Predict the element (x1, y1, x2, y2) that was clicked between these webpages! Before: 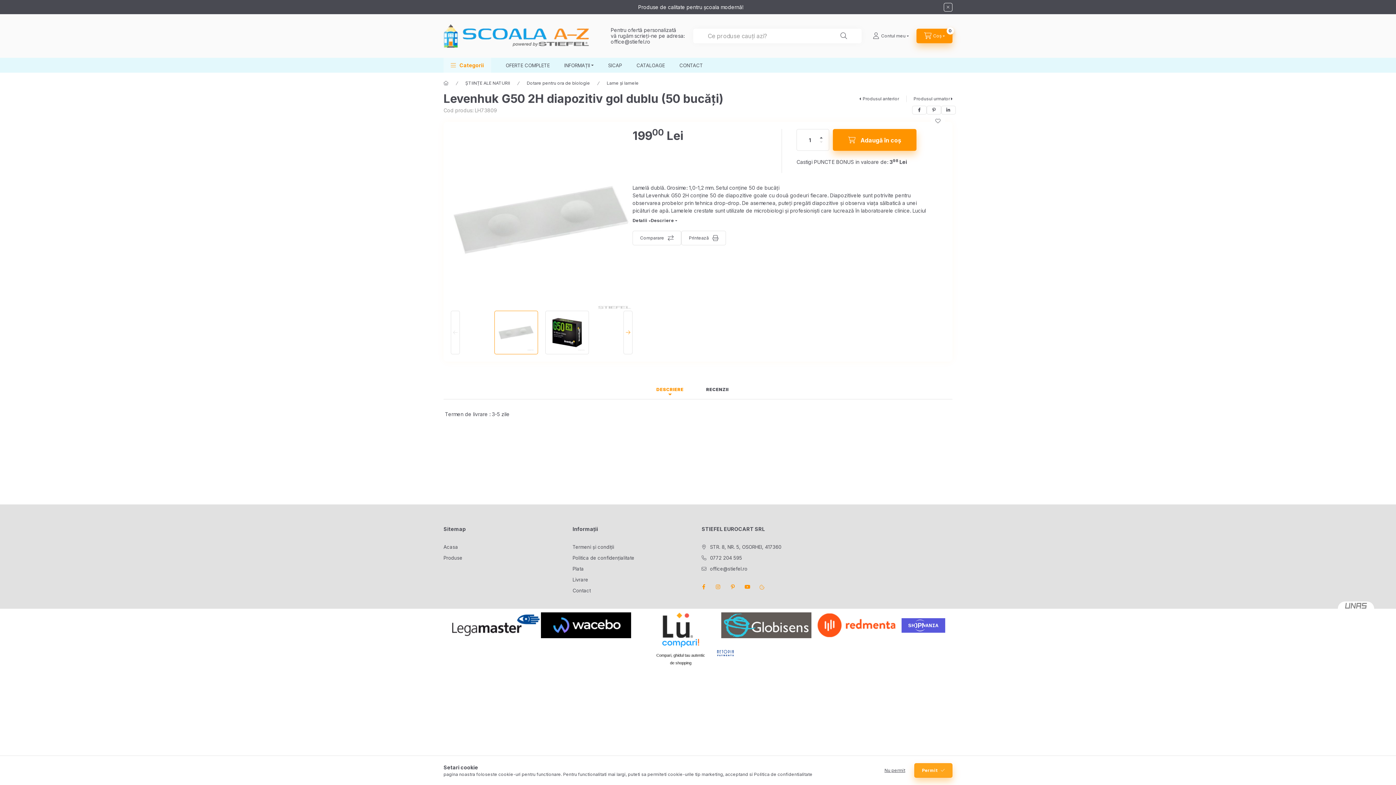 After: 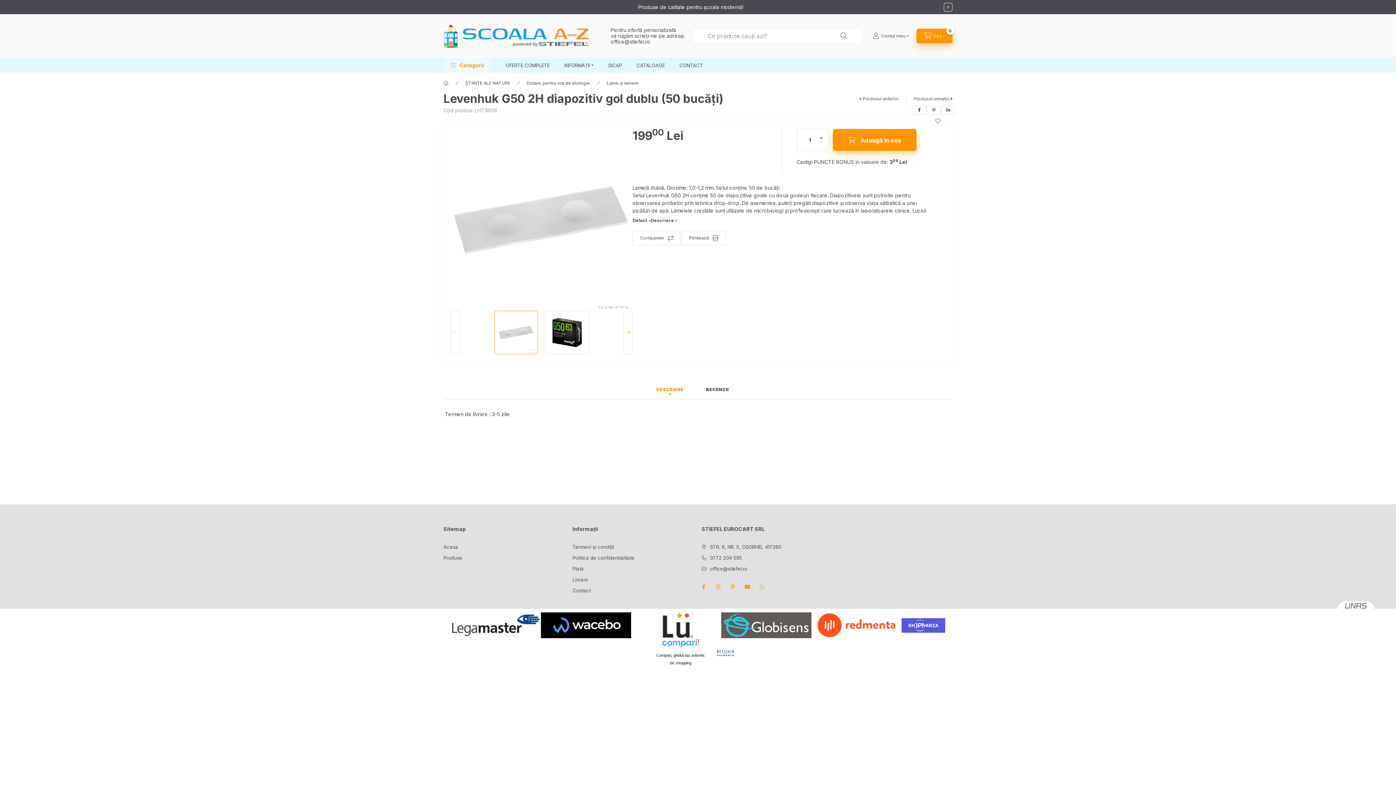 Action: label: Permit bbox: (914, 763, 952, 778)